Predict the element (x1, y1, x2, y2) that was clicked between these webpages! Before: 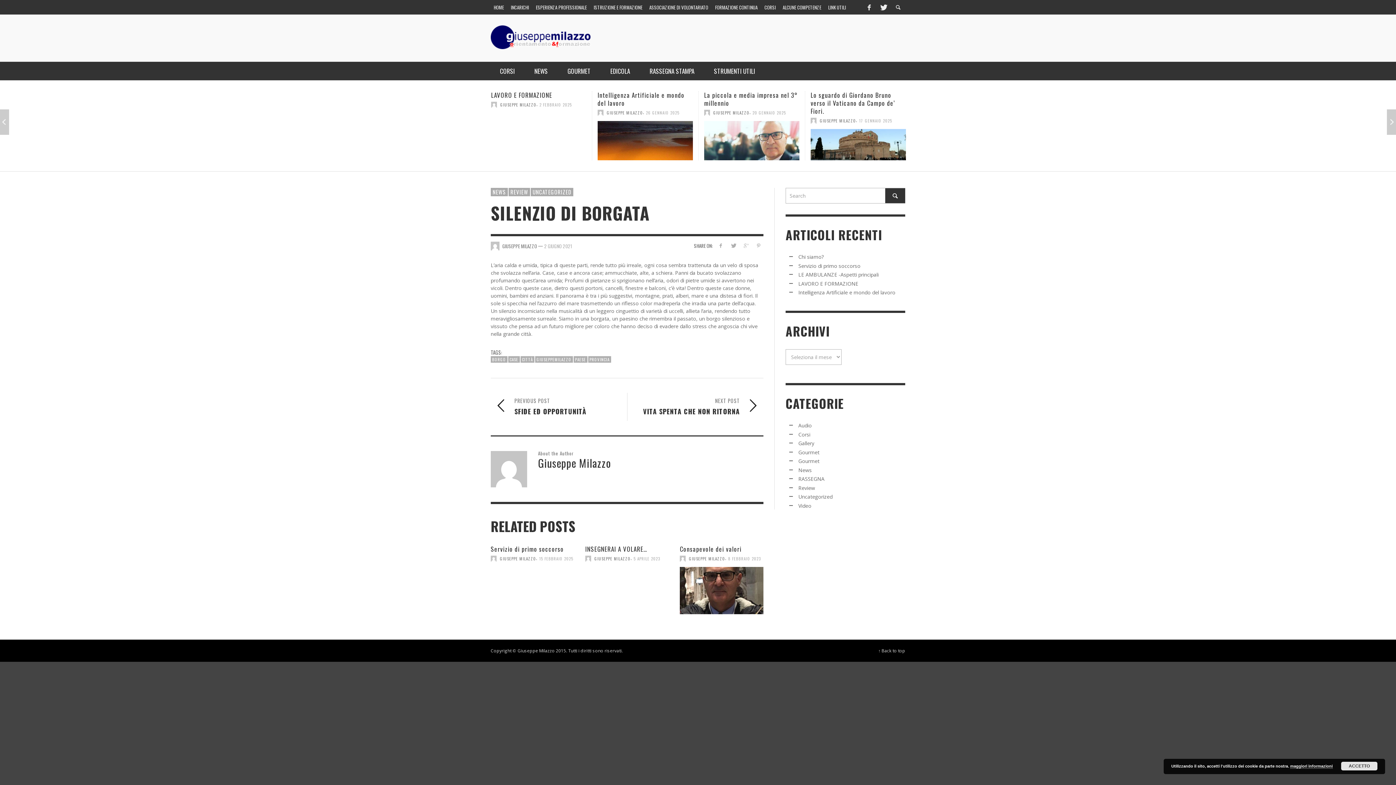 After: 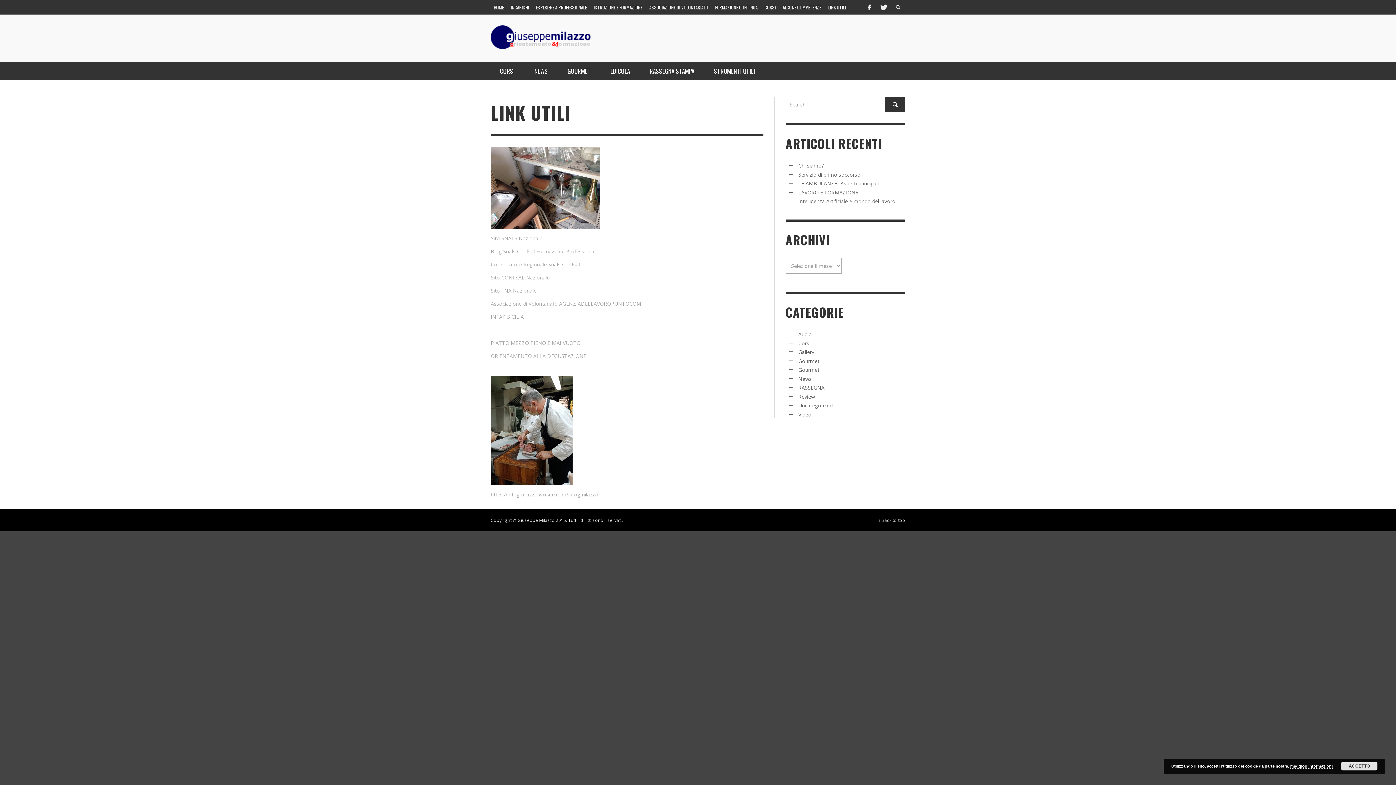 Action: bbox: (825, 0, 849, 14) label: LINK UTILI